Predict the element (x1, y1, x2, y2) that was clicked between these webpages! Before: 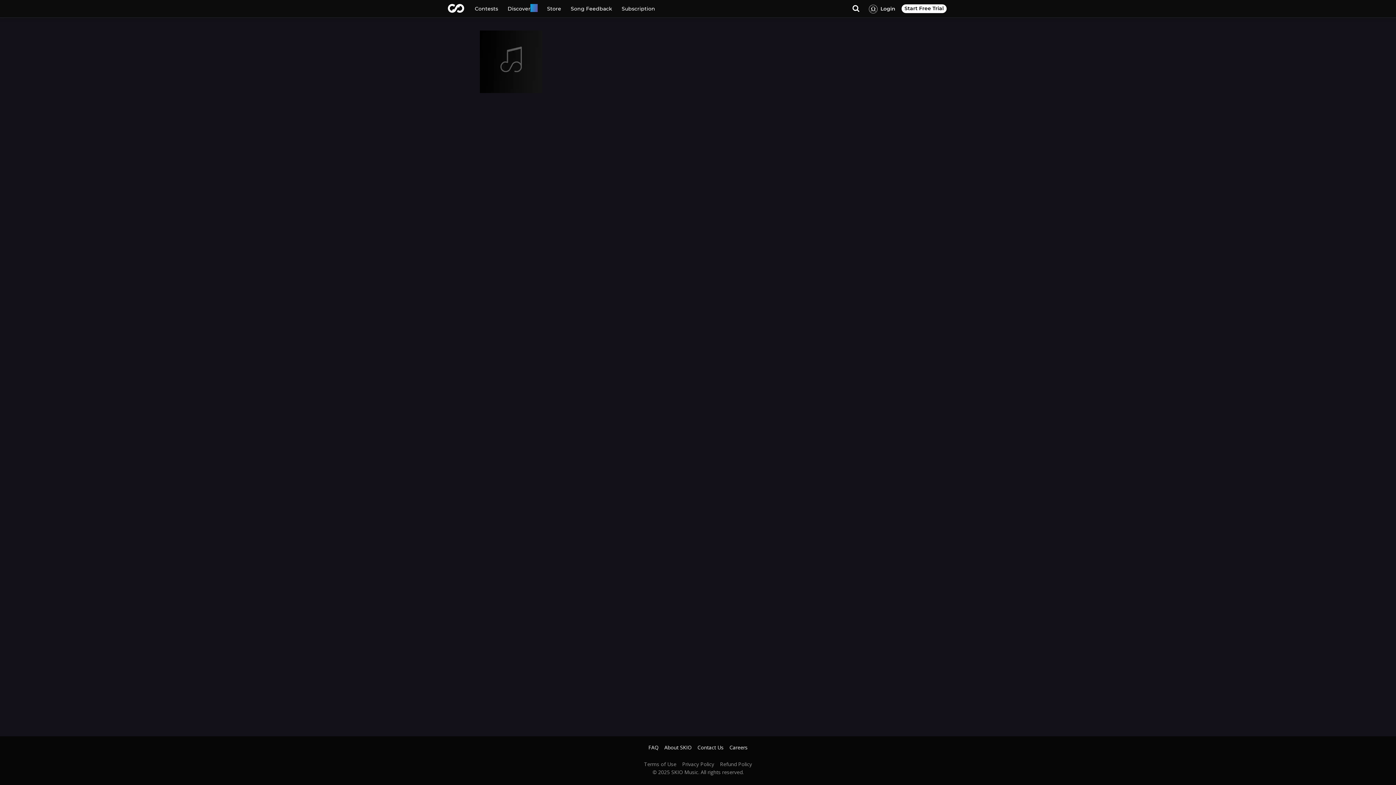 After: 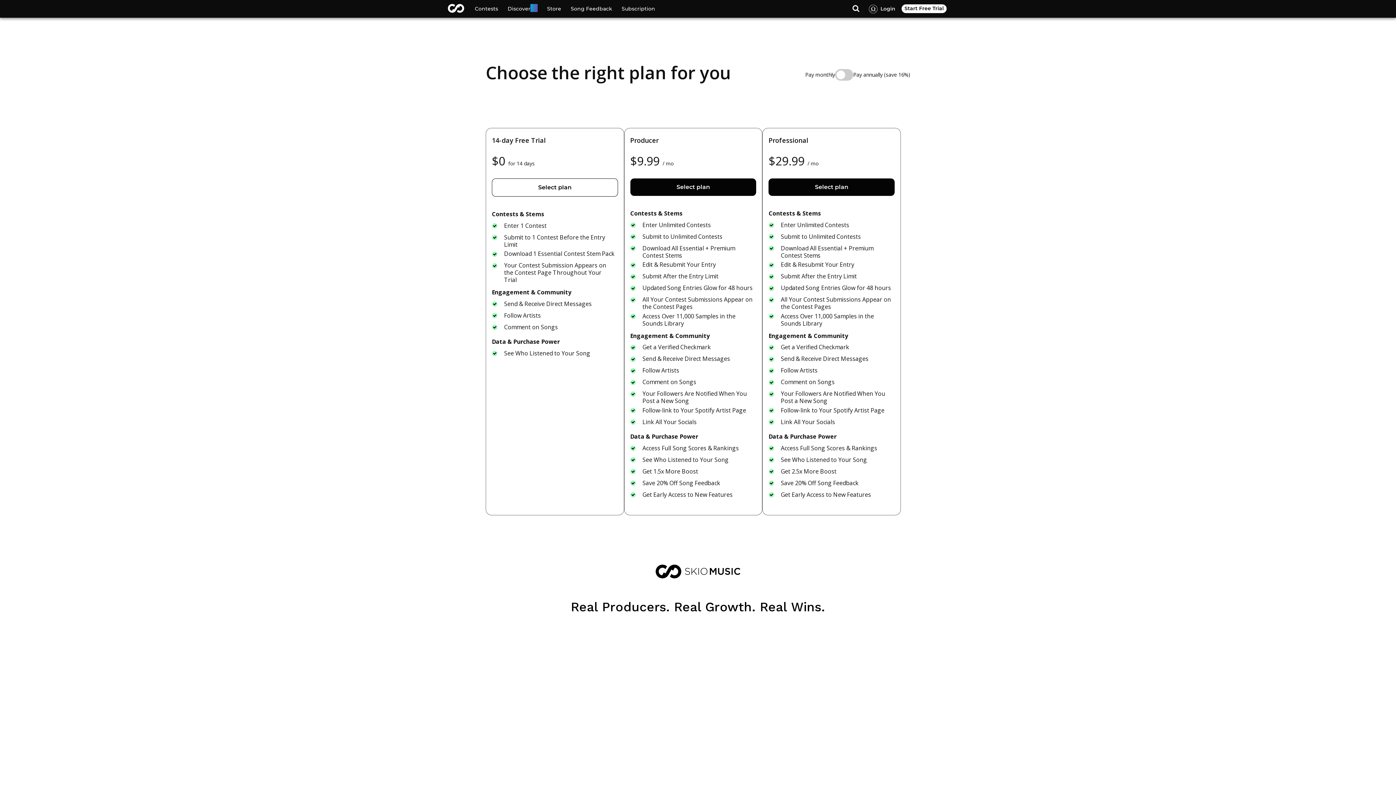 Action: bbox: (502, 0, 542, 17) label: Discover
*